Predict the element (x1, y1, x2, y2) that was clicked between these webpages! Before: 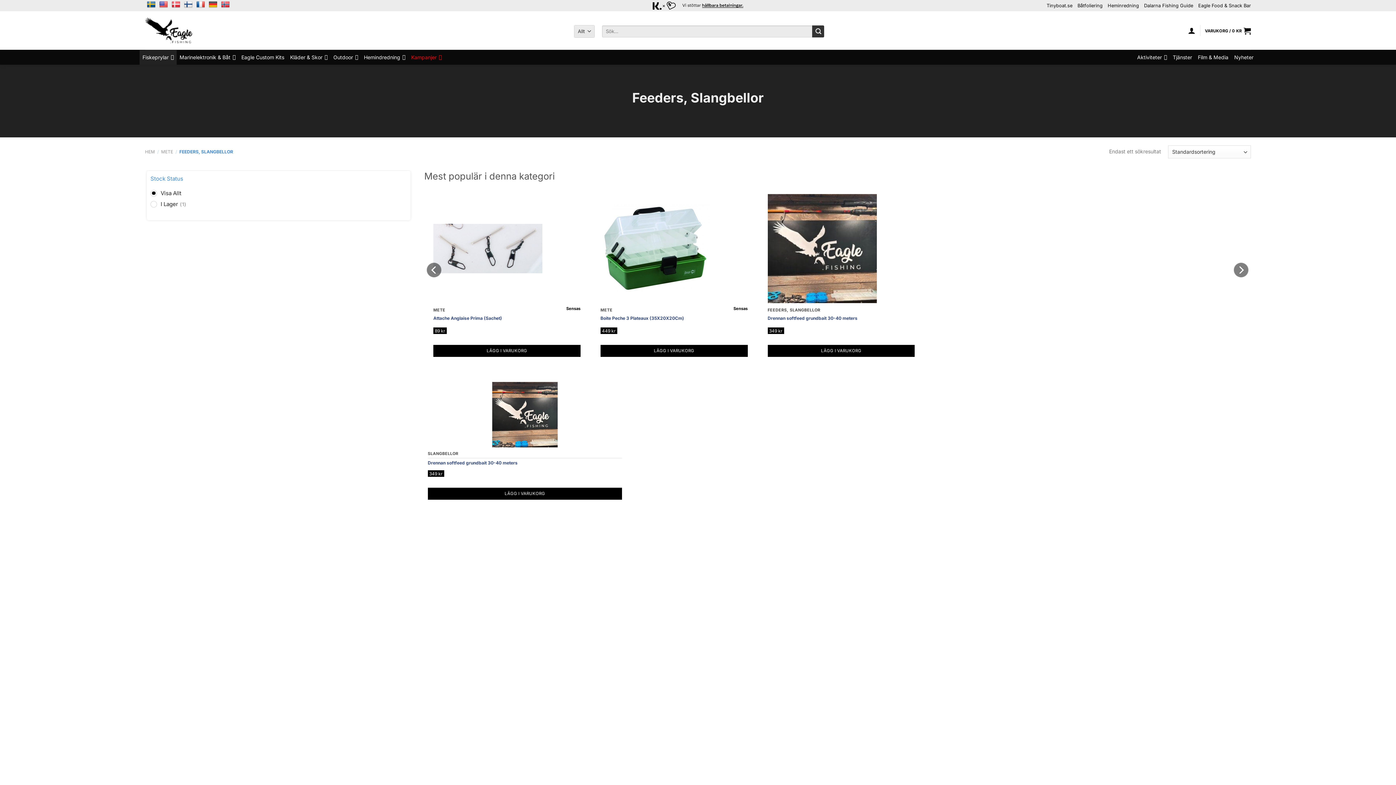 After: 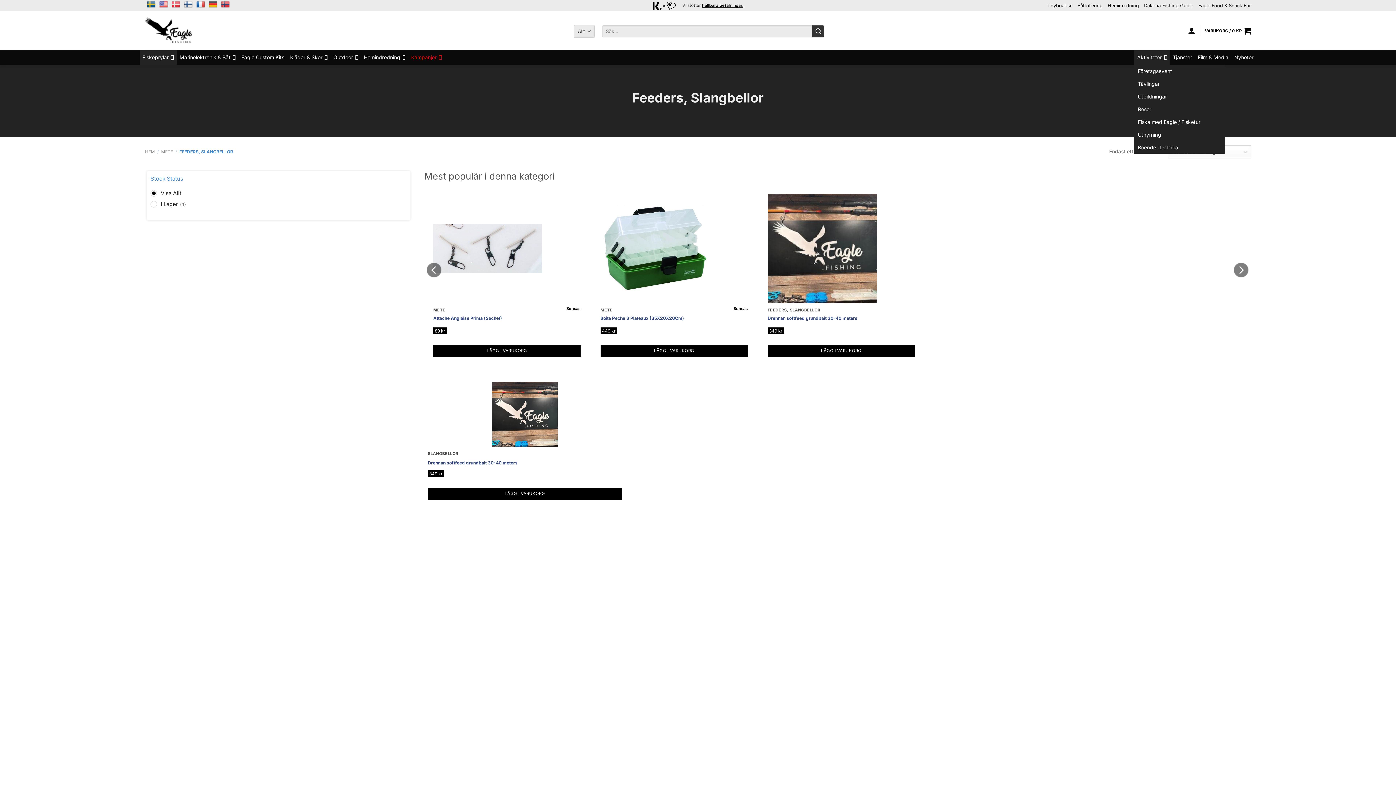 Action: bbox: (1134, 50, 1170, 64) label: Aktiviteter